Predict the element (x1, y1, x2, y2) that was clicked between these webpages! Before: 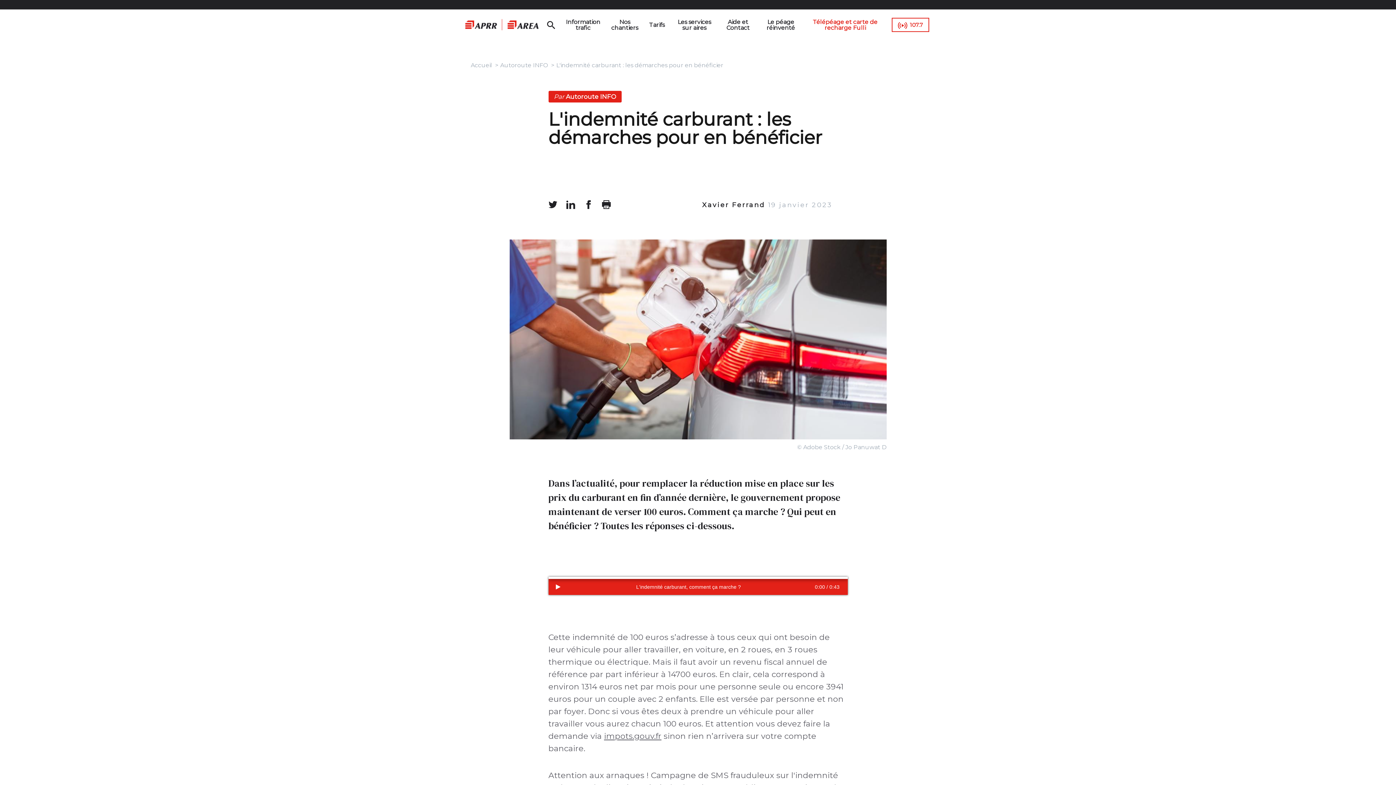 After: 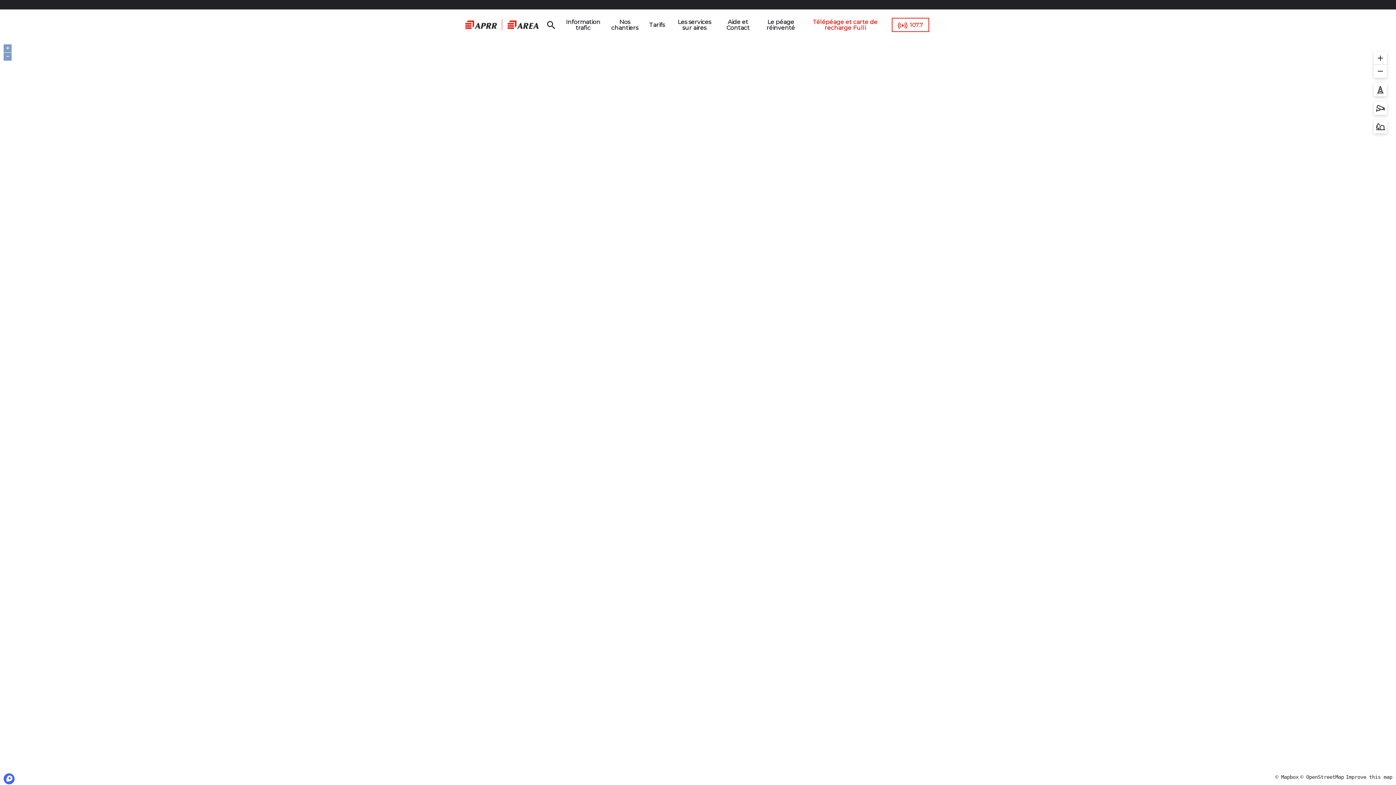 Action: bbox: (675, 15, 713, 34) label: Les services sur aires